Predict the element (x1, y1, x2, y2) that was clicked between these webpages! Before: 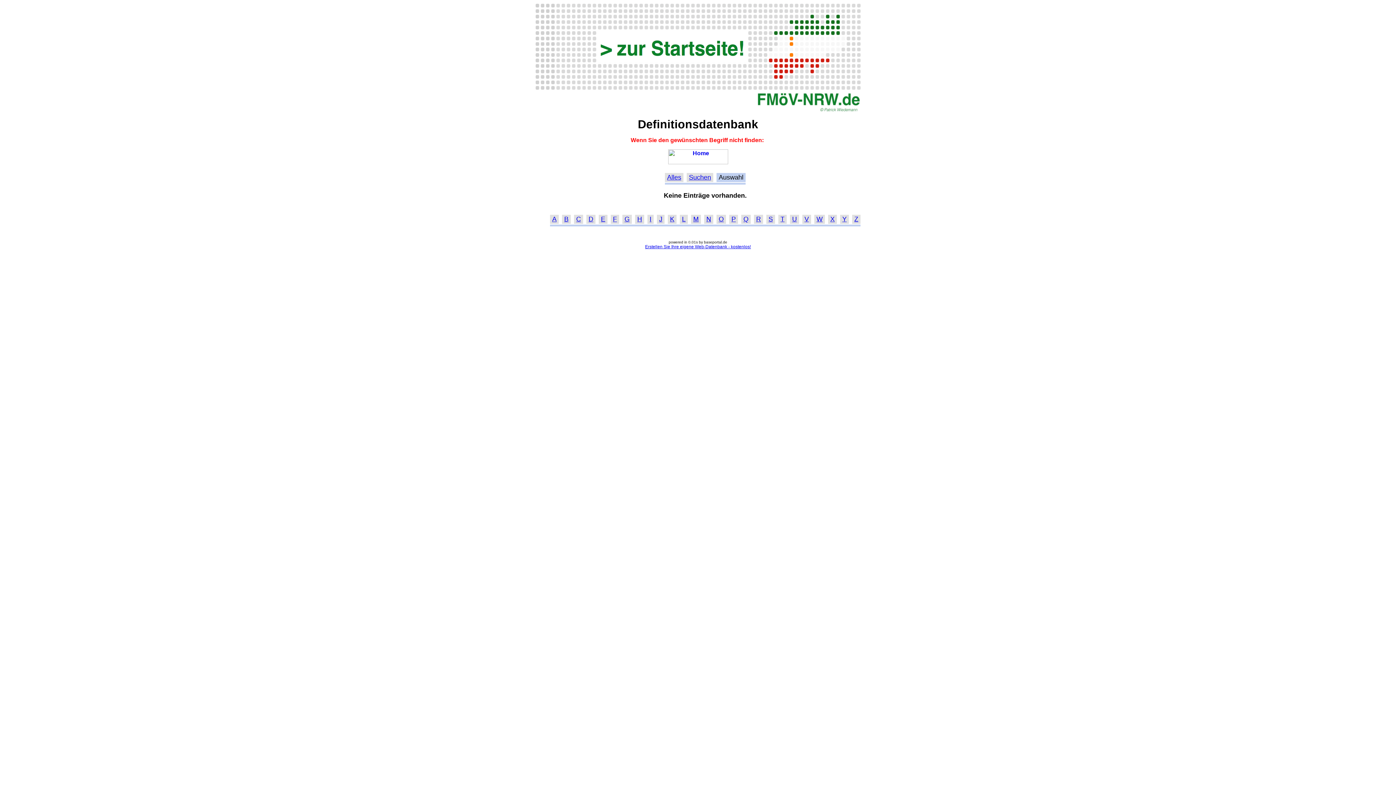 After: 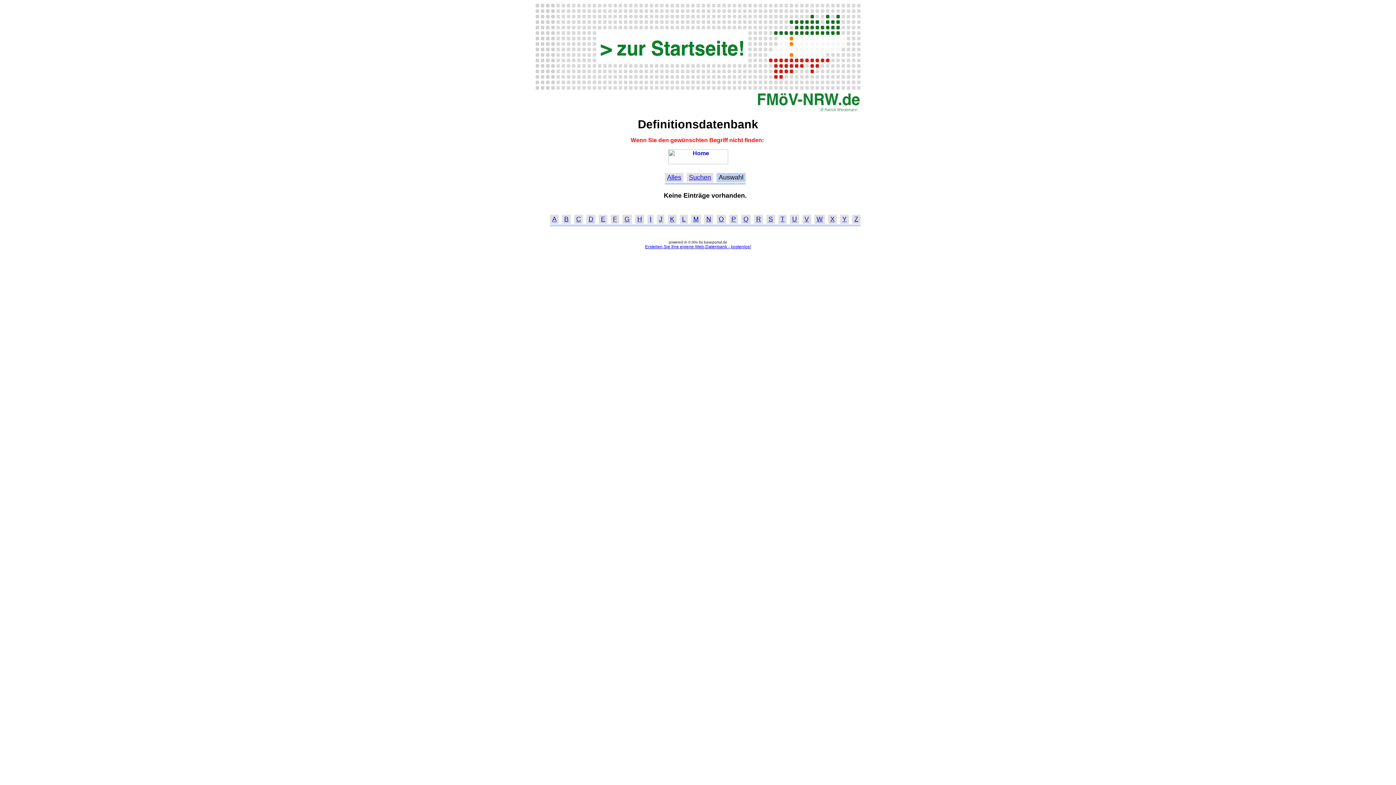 Action: bbox: (718, 215, 724, 223) label: O